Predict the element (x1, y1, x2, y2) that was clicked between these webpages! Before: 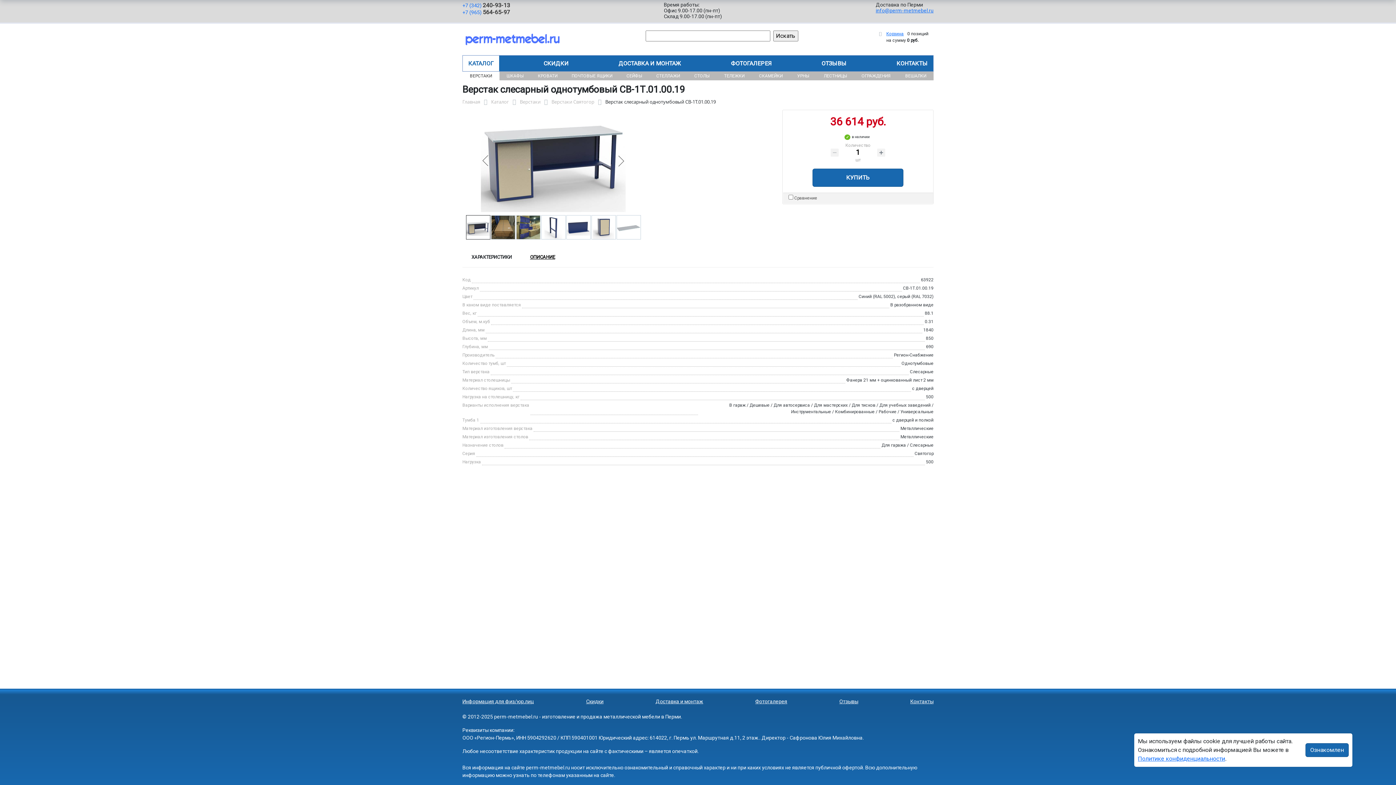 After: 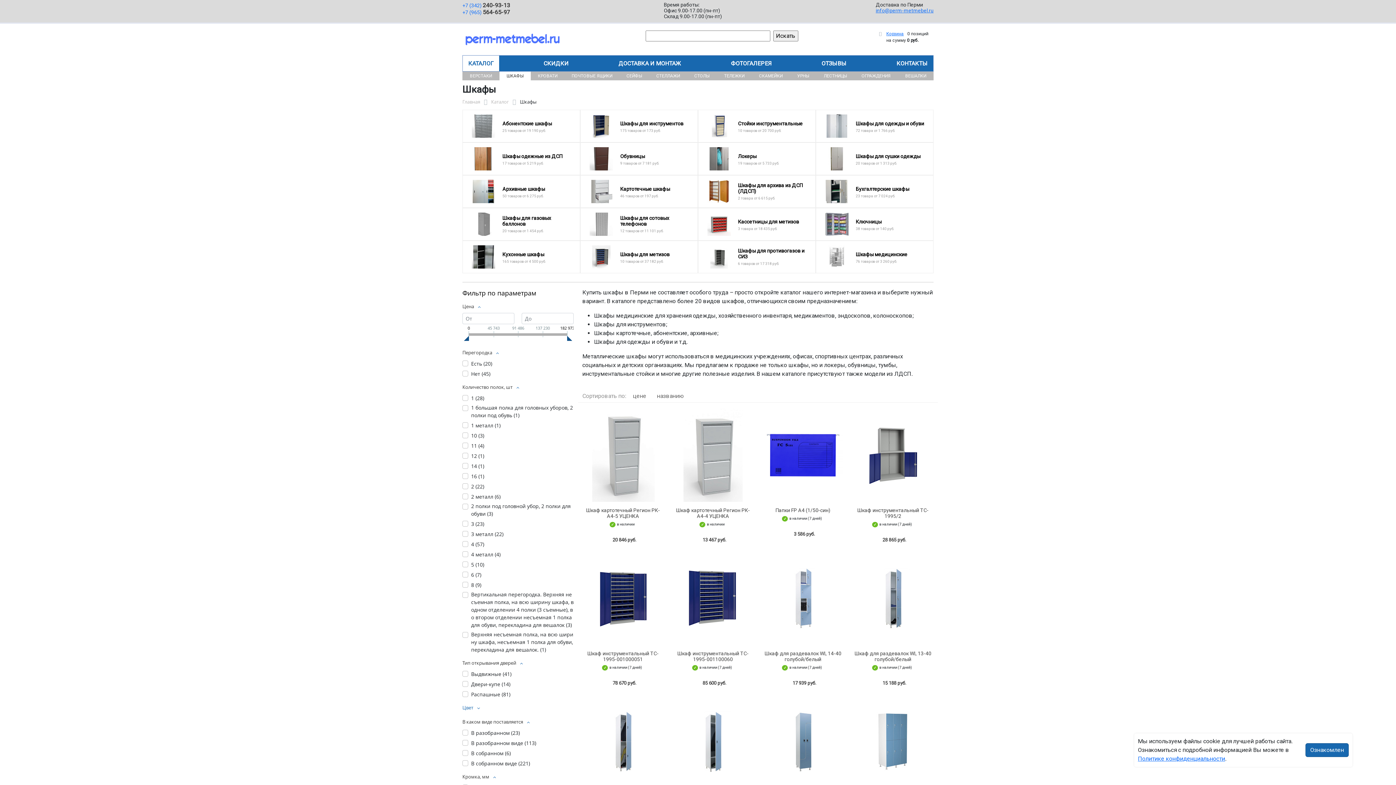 Action: bbox: (499, 71, 530, 80) label: ШКАФЫ